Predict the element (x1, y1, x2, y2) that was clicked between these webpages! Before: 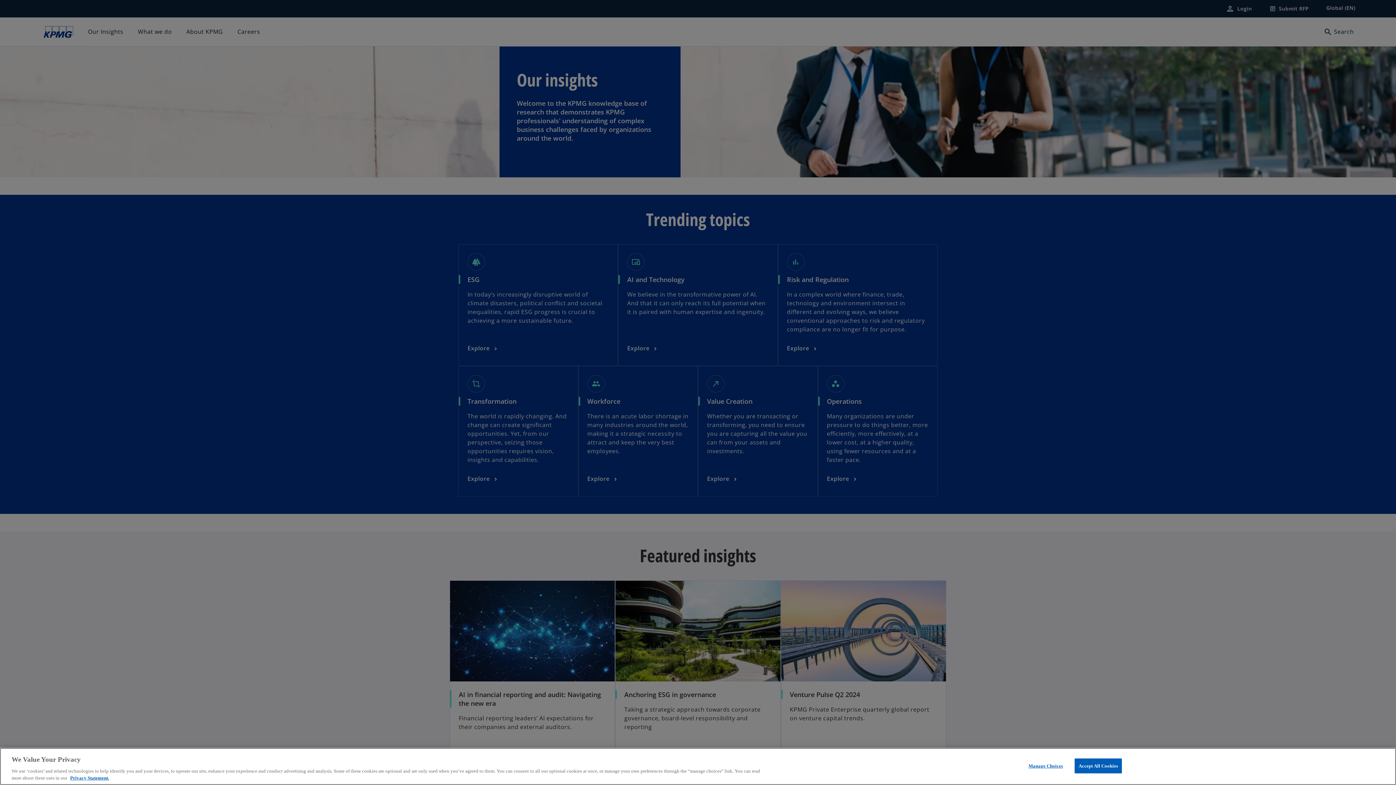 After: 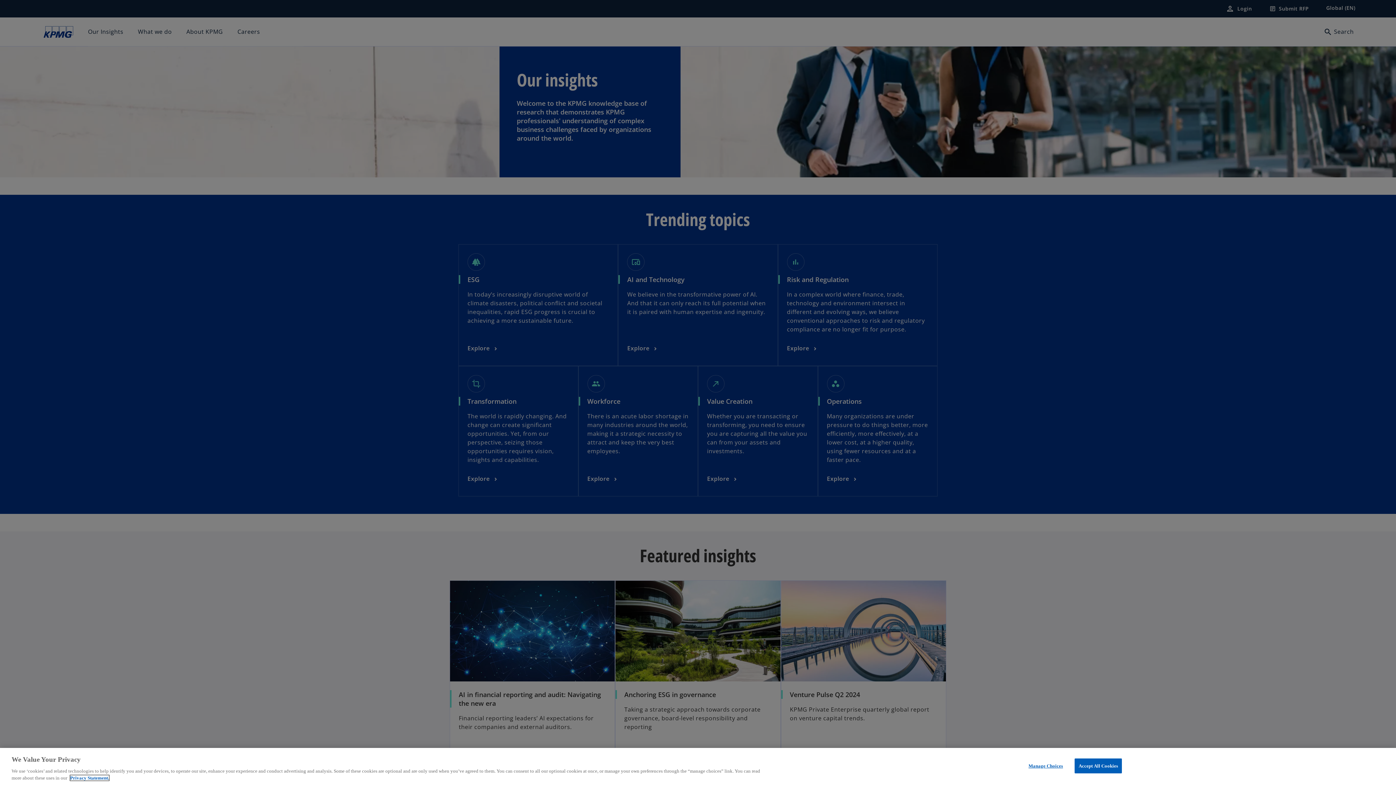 Action: label: More information about your privacy, opens in a new tab bbox: (70, 775, 109, 781)